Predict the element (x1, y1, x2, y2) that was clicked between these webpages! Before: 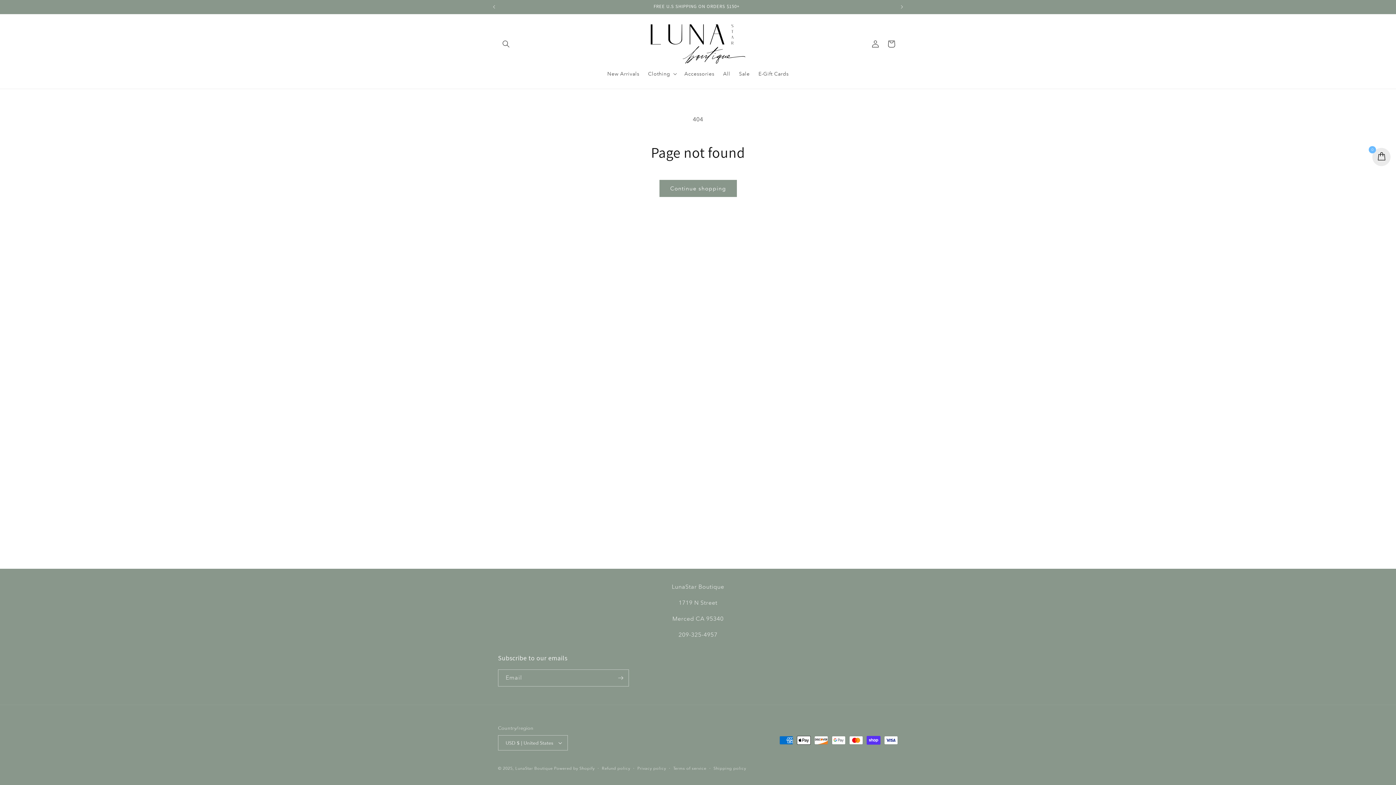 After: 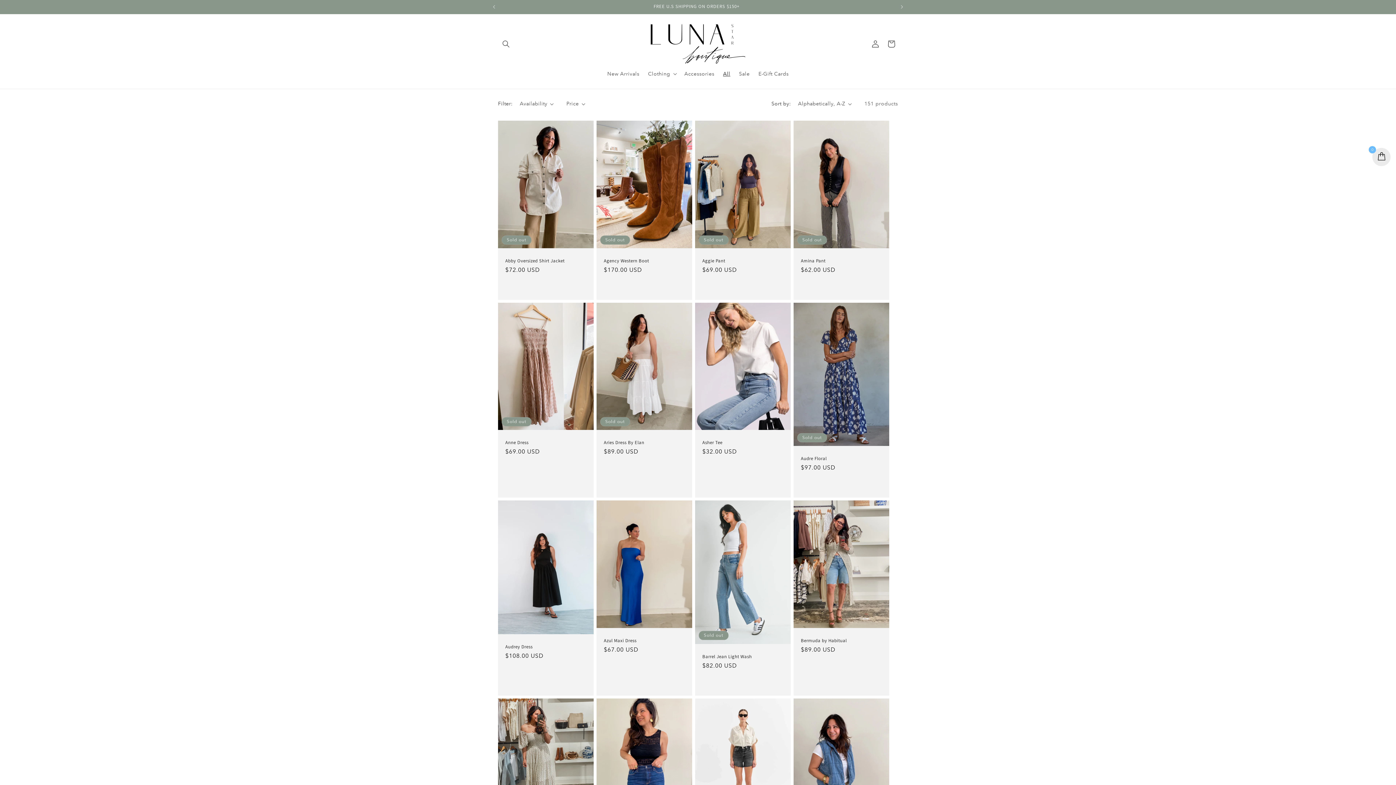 Action: bbox: (659, 180, 736, 197) label: Continue shopping